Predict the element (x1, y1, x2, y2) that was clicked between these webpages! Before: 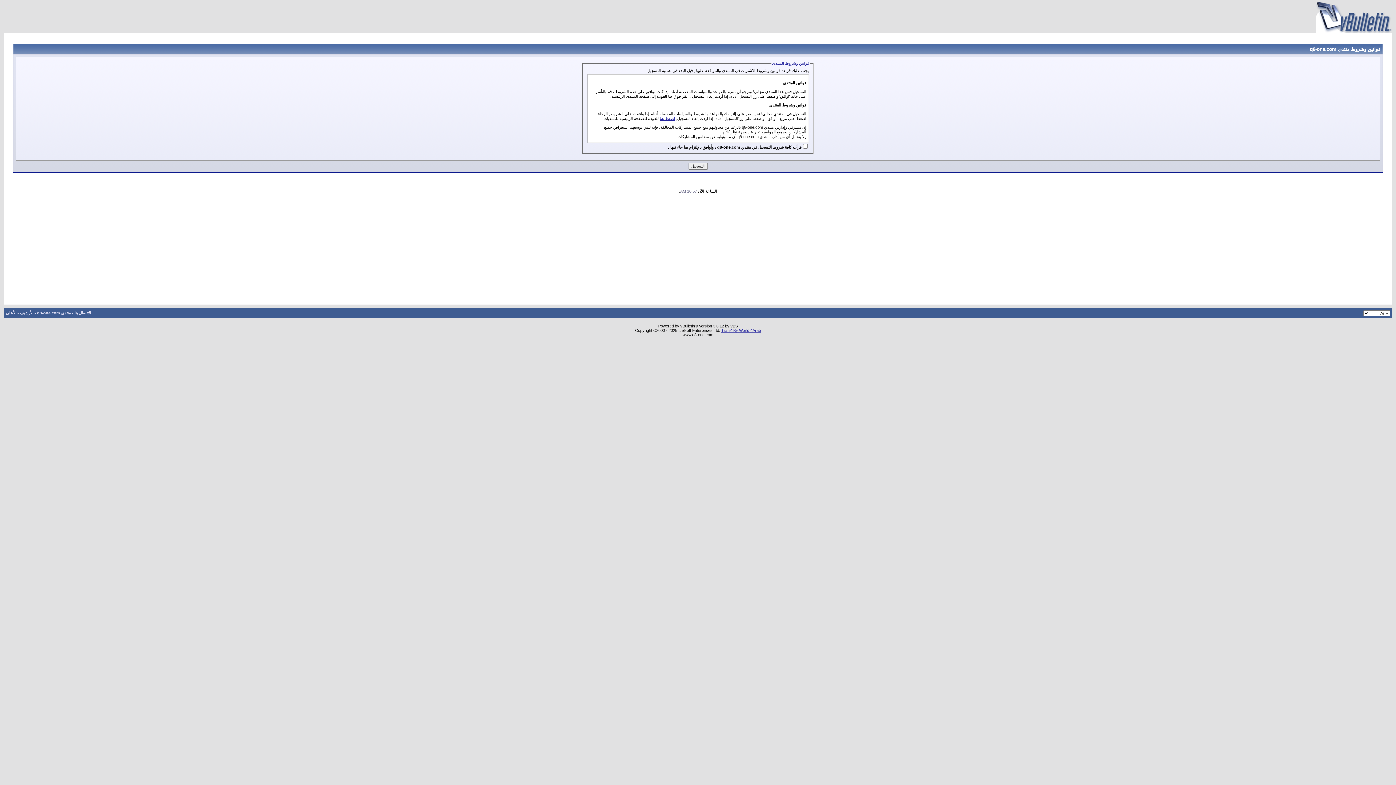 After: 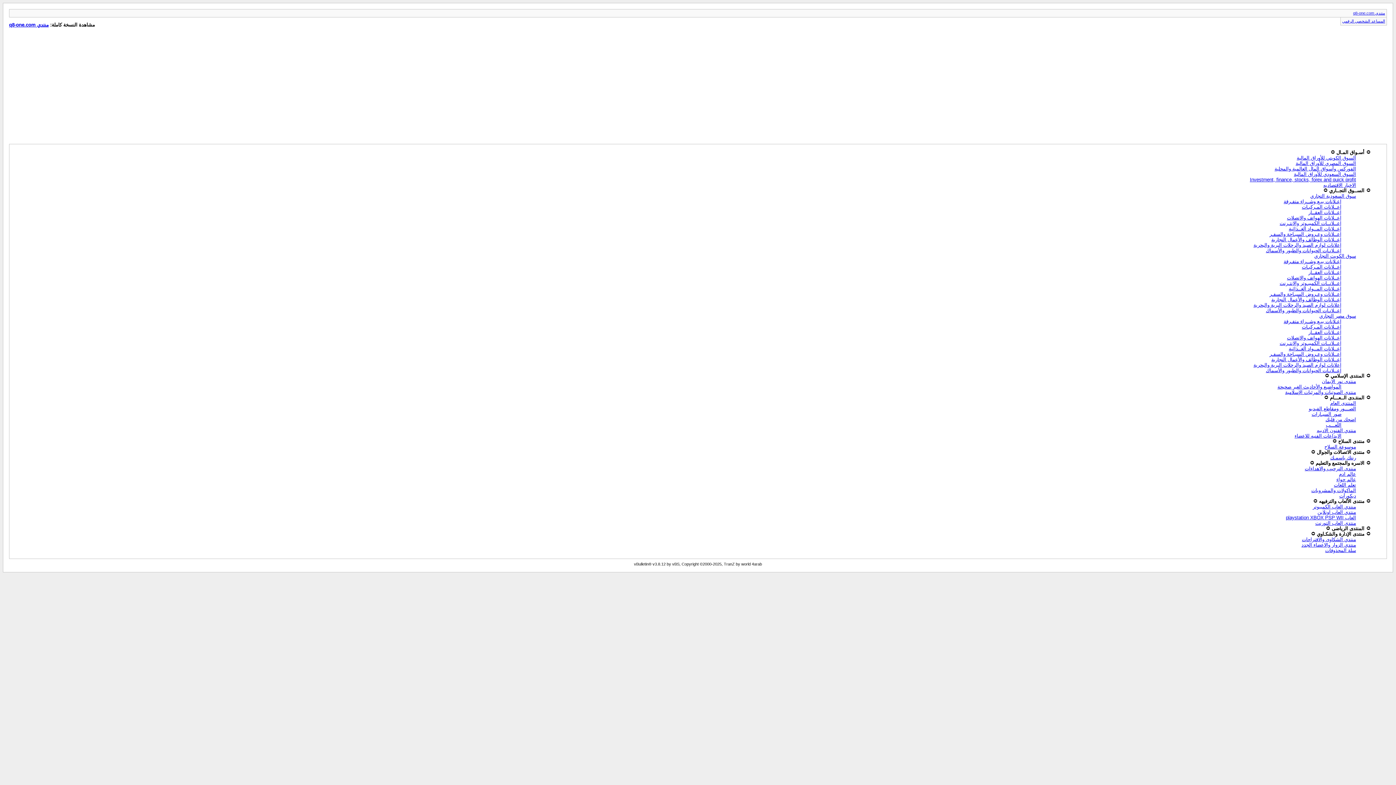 Action: bbox: (20, 310, 33, 315) label: الأرشيف